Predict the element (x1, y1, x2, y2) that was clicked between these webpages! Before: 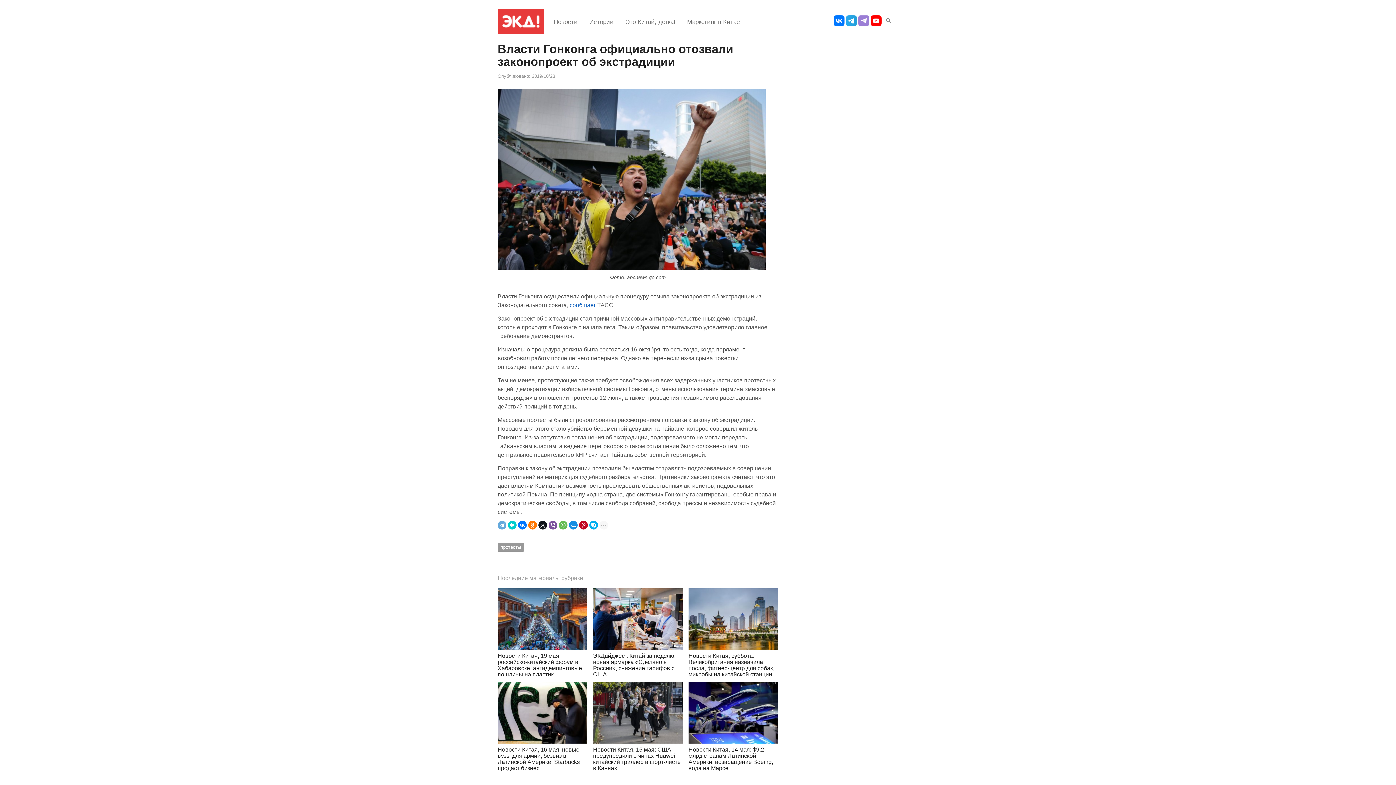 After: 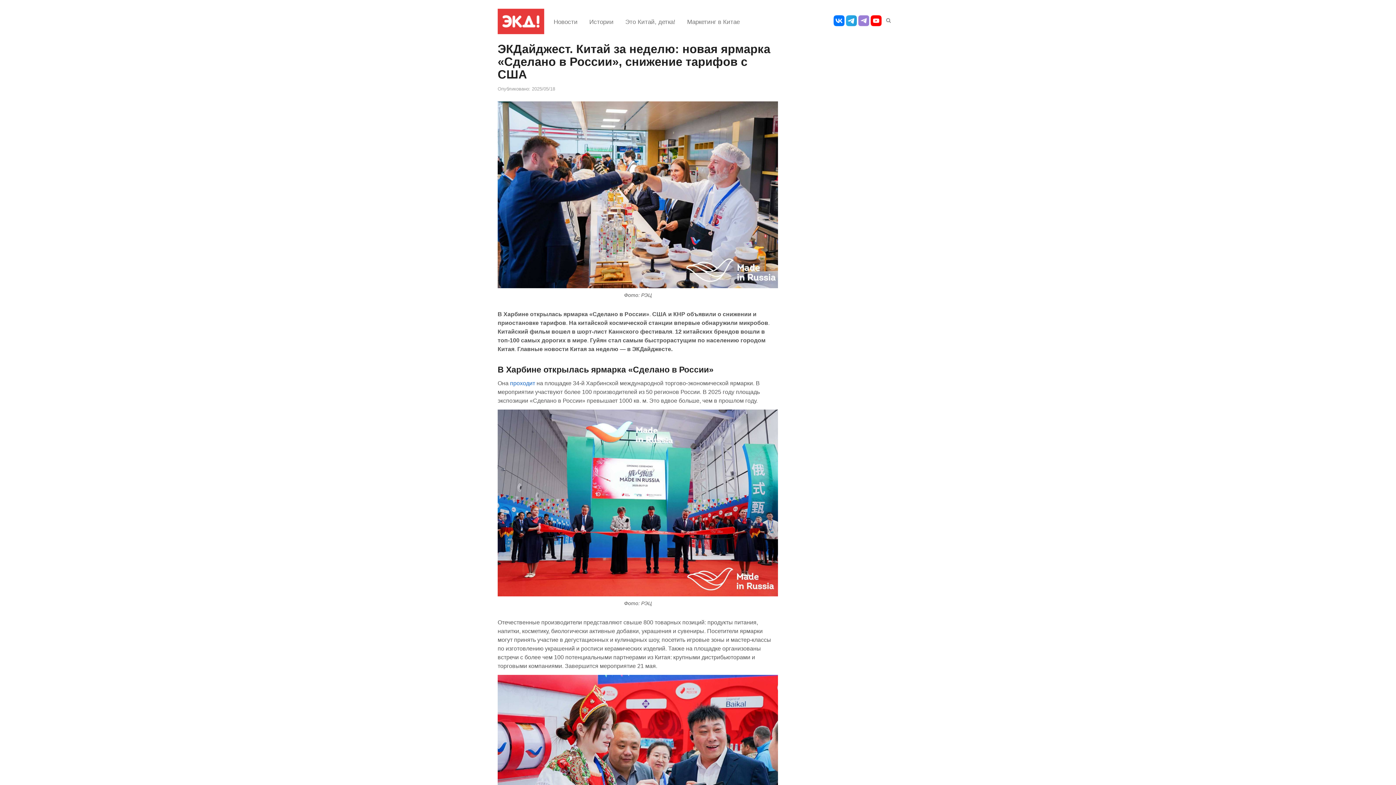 Action: bbox: (593, 588, 682, 650)